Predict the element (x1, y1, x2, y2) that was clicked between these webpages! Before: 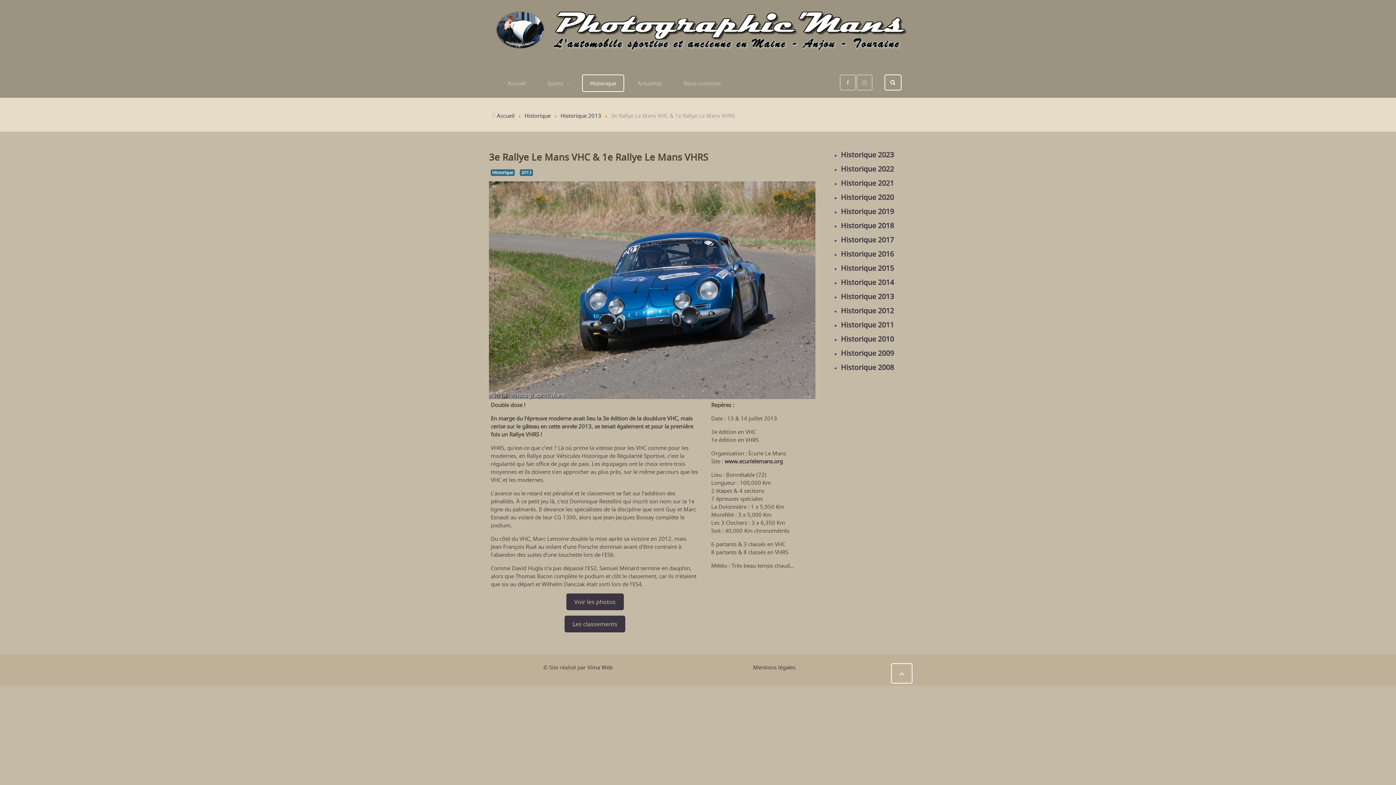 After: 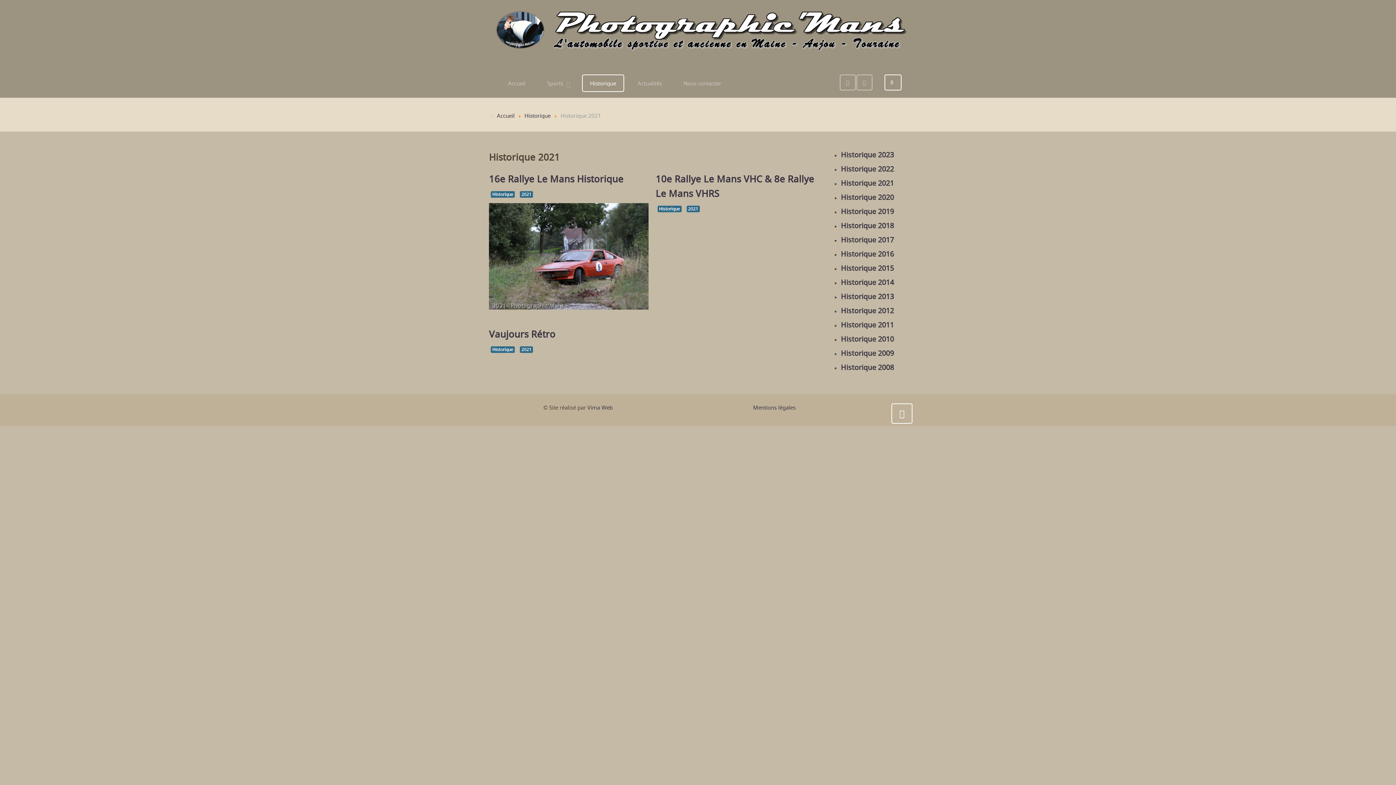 Action: bbox: (841, 178, 894, 188) label: Historique 2021